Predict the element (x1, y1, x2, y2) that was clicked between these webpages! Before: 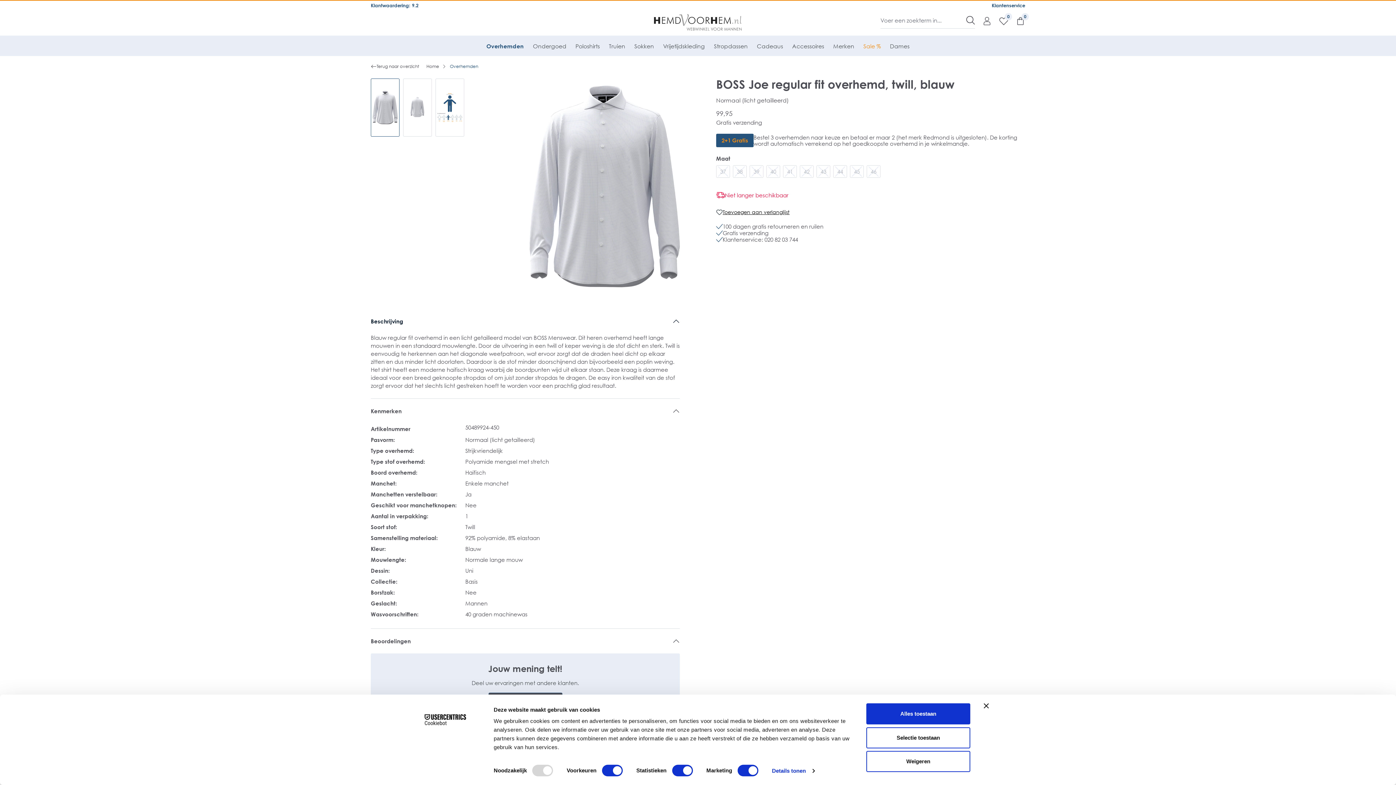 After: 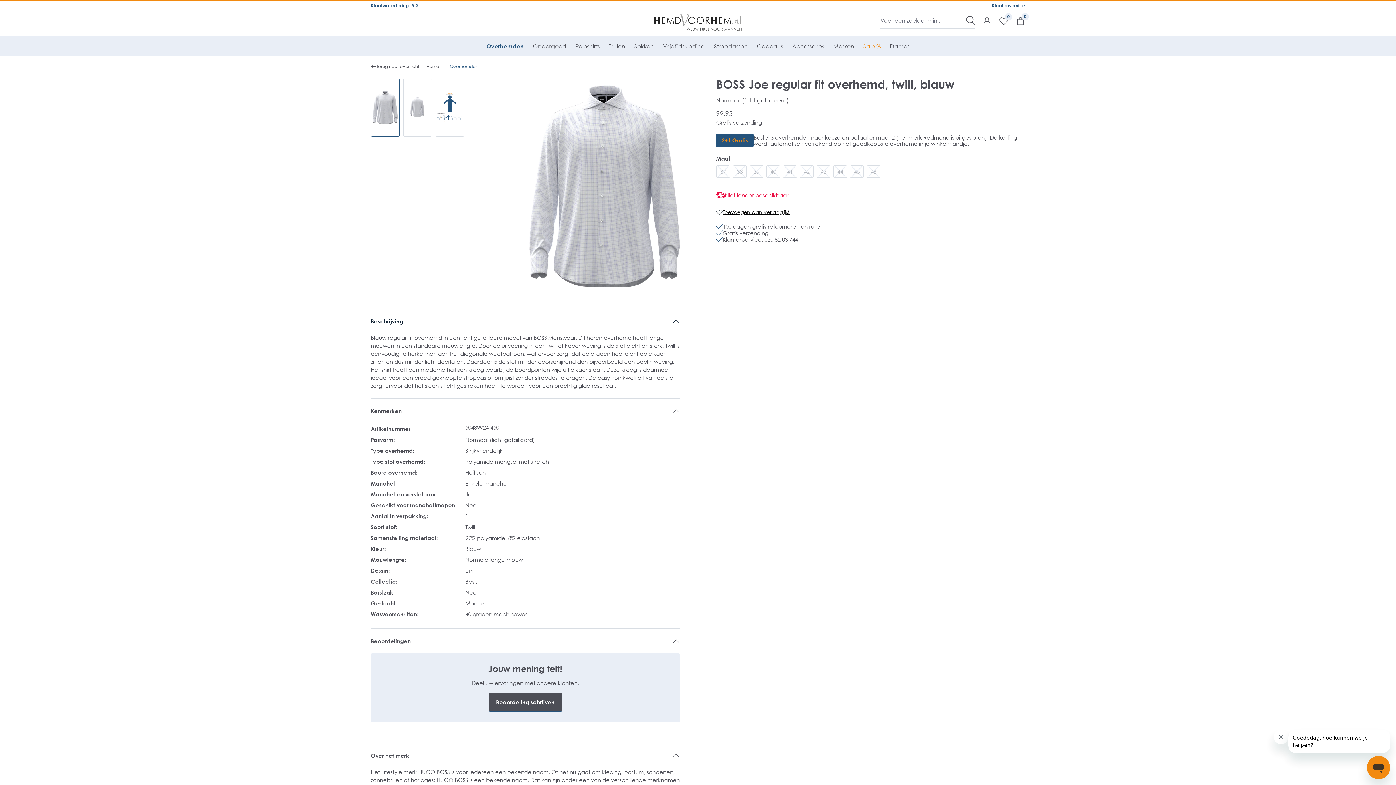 Action: bbox: (866, 703, 970, 724) label: Alles toestaan